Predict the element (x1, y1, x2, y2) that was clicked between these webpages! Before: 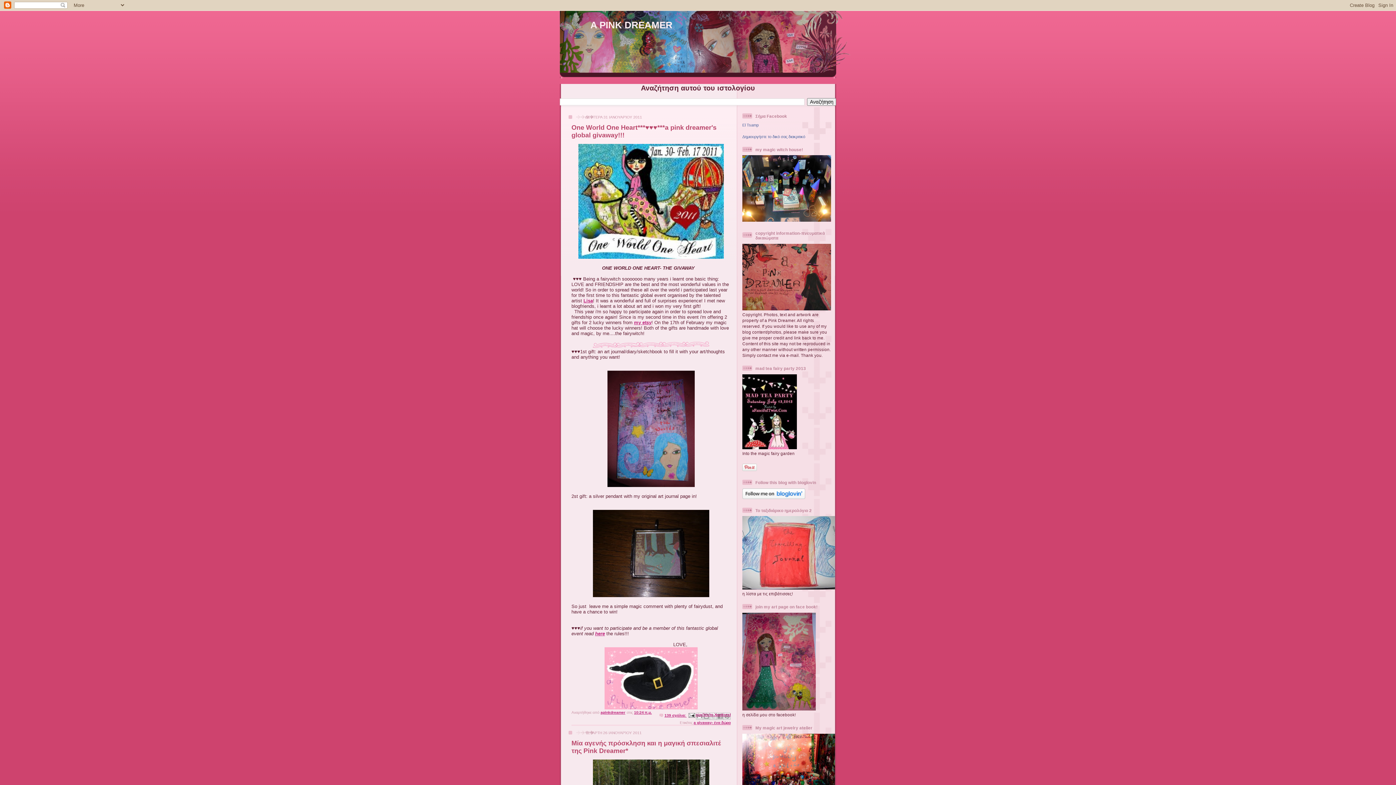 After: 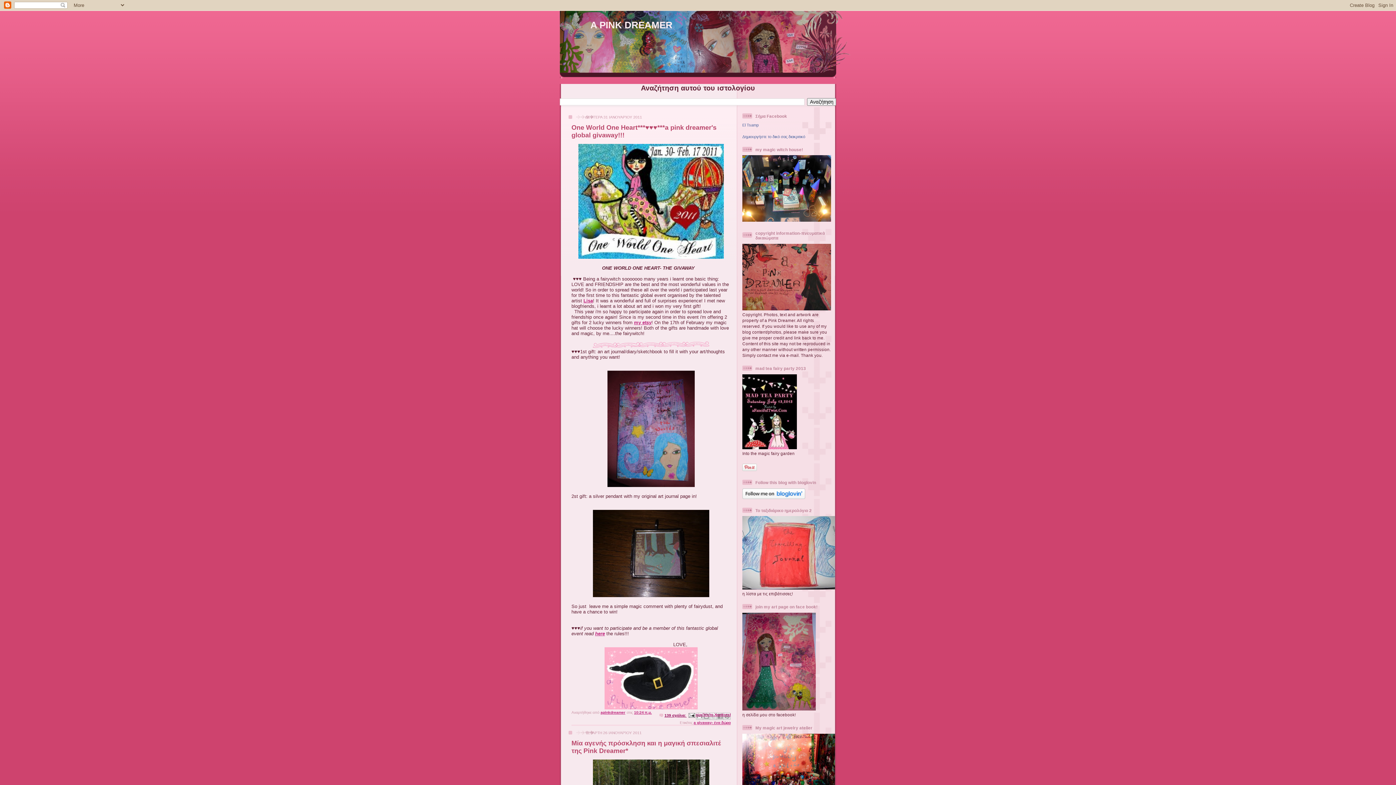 Action: label: 139 σχόλια:  bbox: (659, 713, 686, 717)